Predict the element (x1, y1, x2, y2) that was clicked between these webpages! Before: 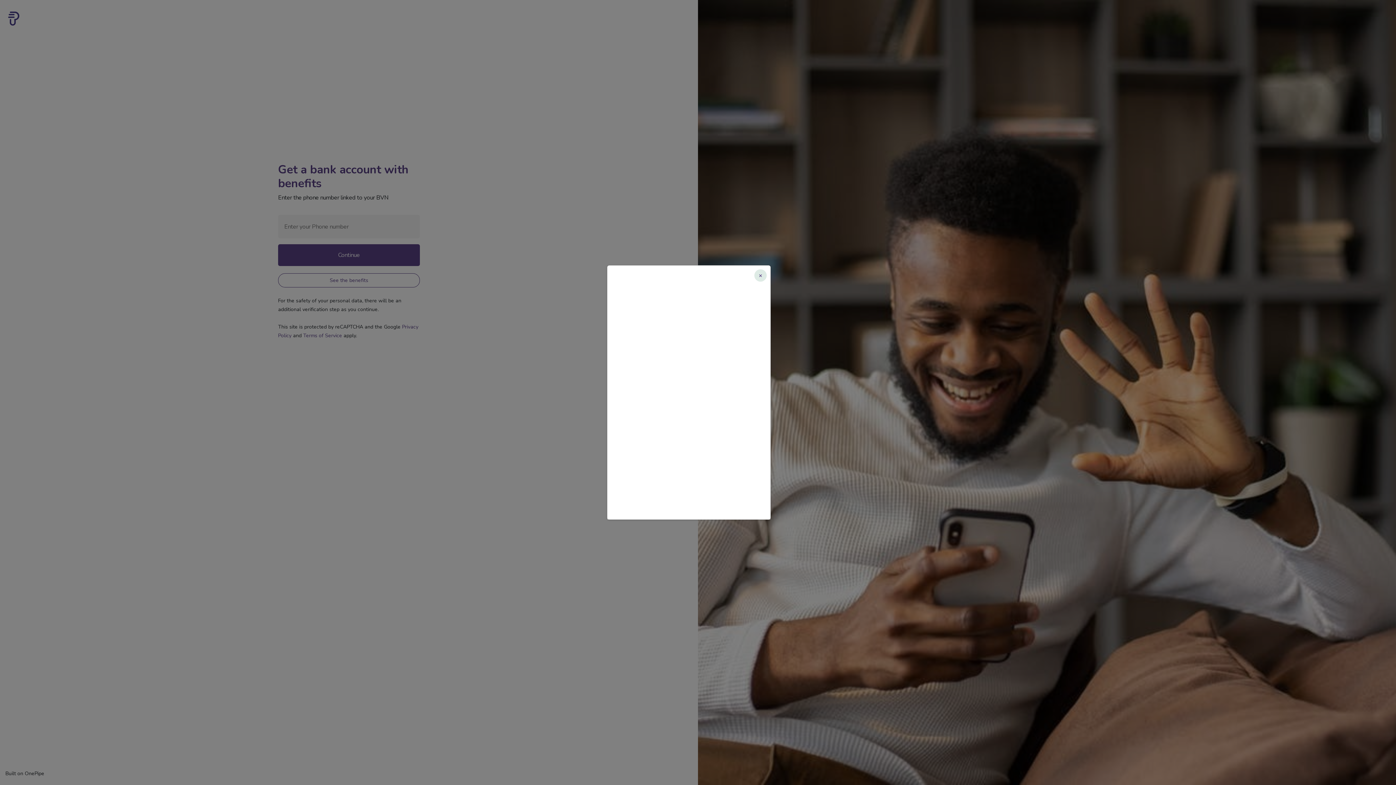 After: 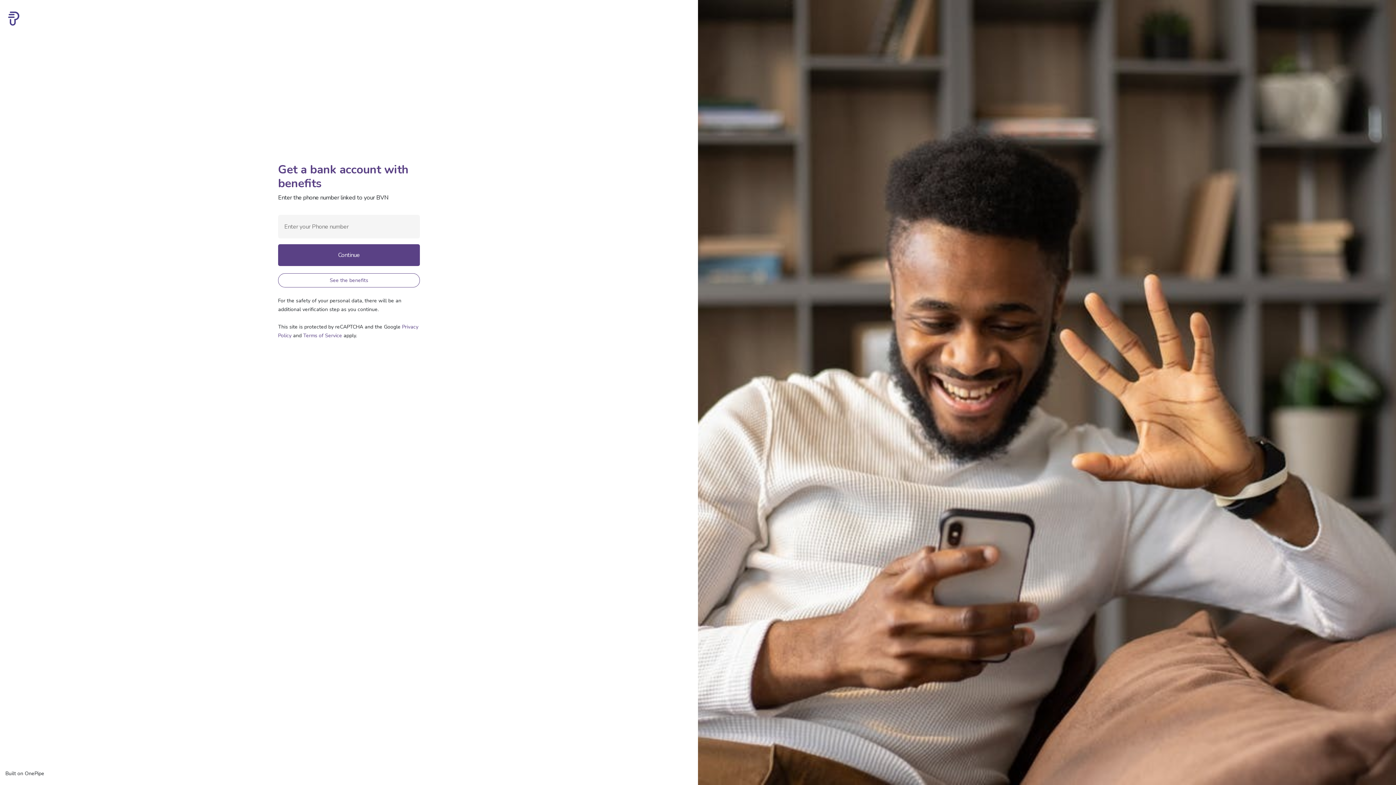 Action: bbox: (754, 269, 766, 281) label: Close